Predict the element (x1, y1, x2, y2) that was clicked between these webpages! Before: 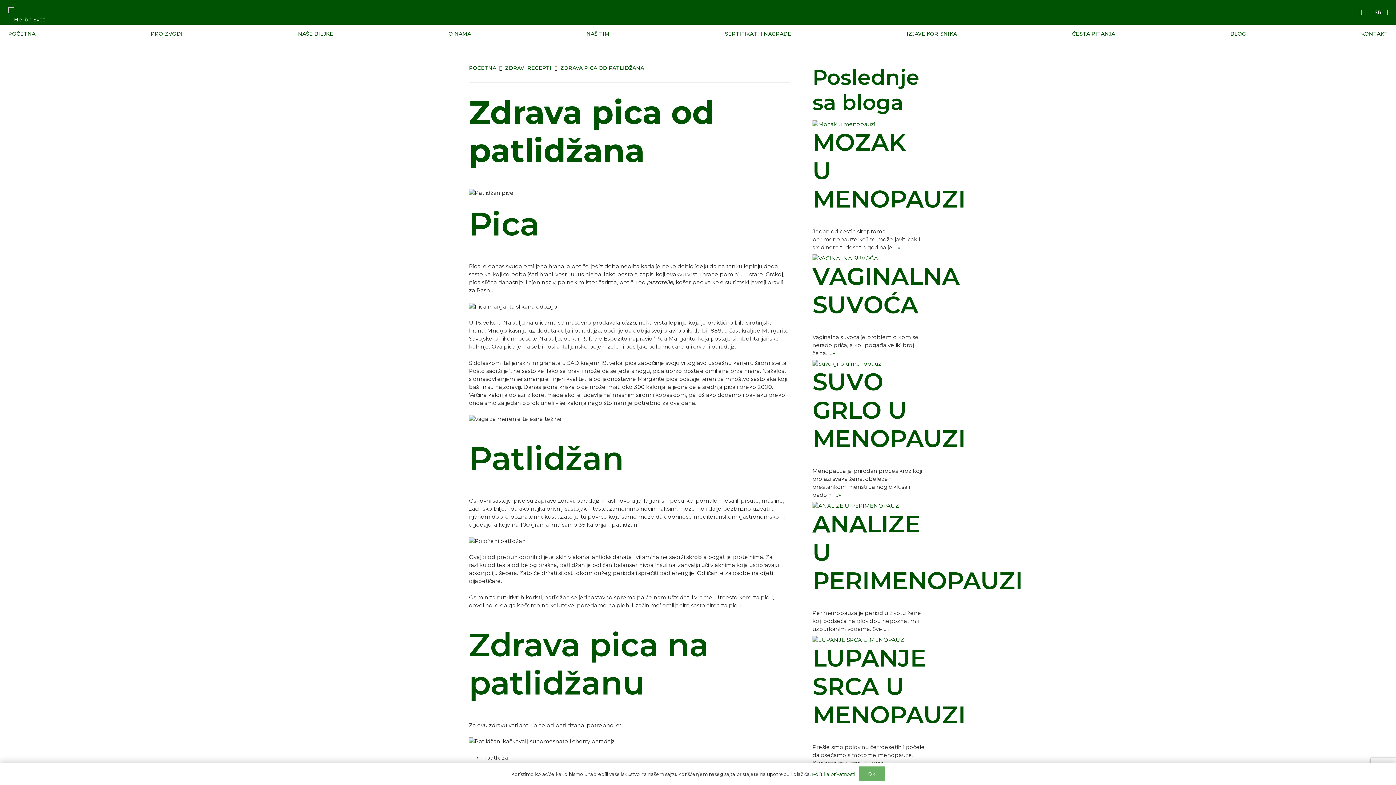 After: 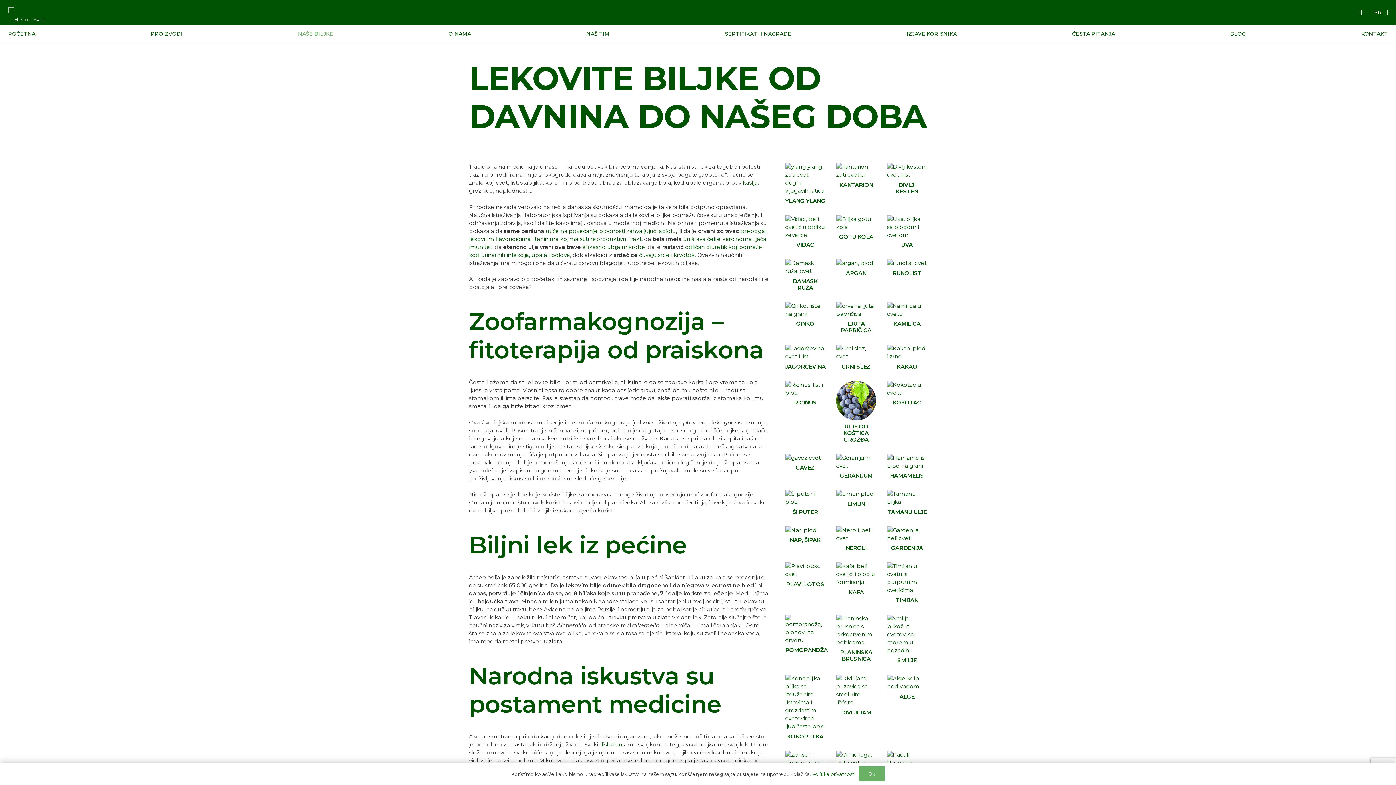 Action: bbox: (292, 24, 338, 42) label: NAŠE BILJKE